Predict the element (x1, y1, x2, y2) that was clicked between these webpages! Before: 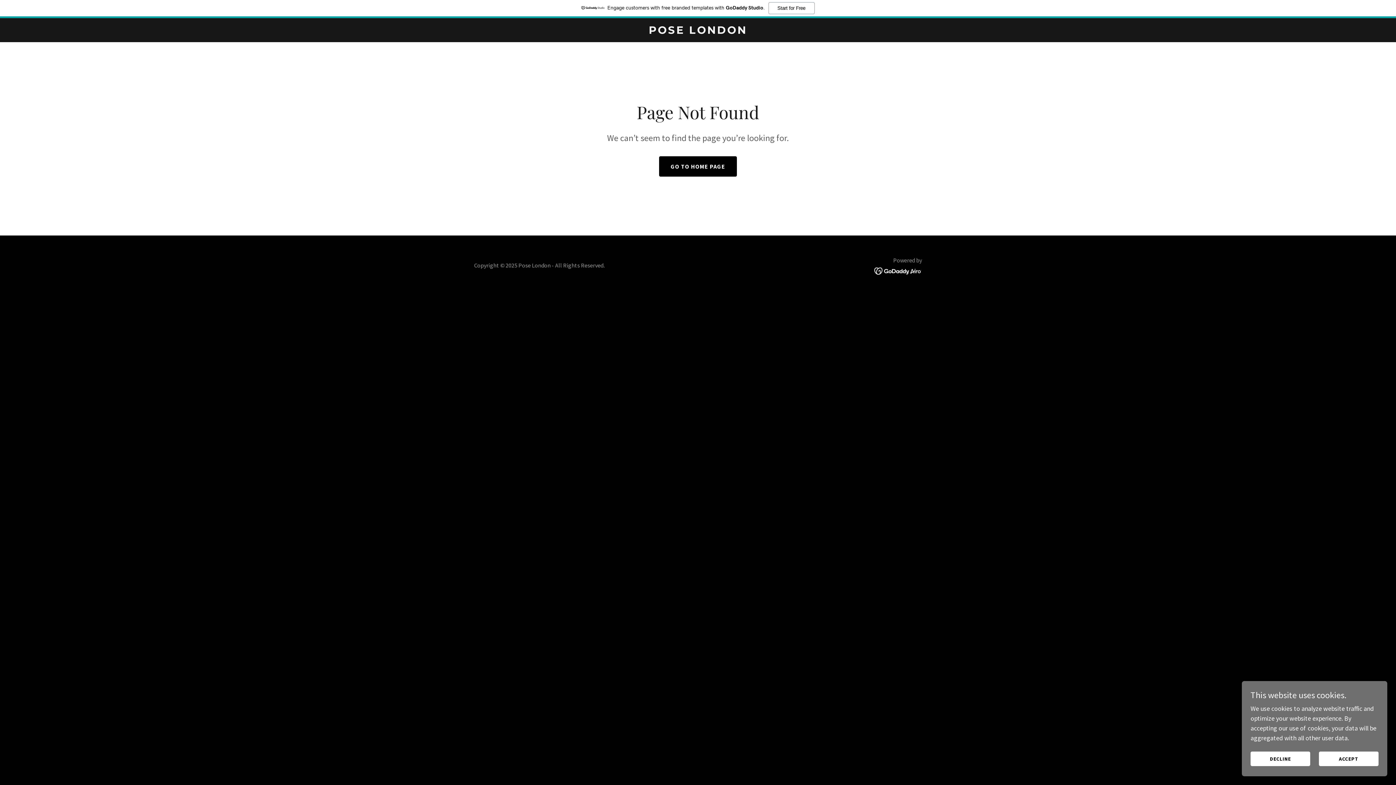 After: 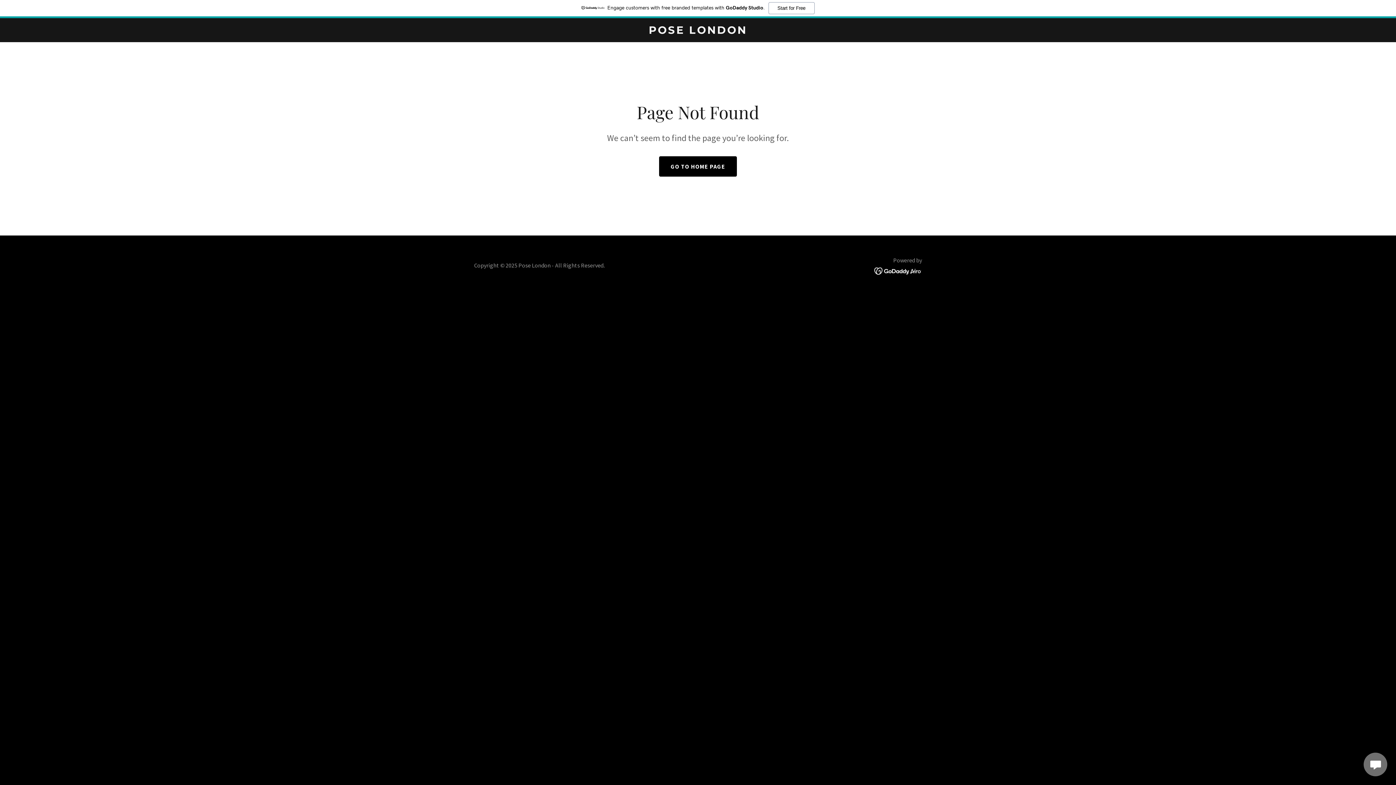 Action: label: DECLINE bbox: (1250, 752, 1310, 766)